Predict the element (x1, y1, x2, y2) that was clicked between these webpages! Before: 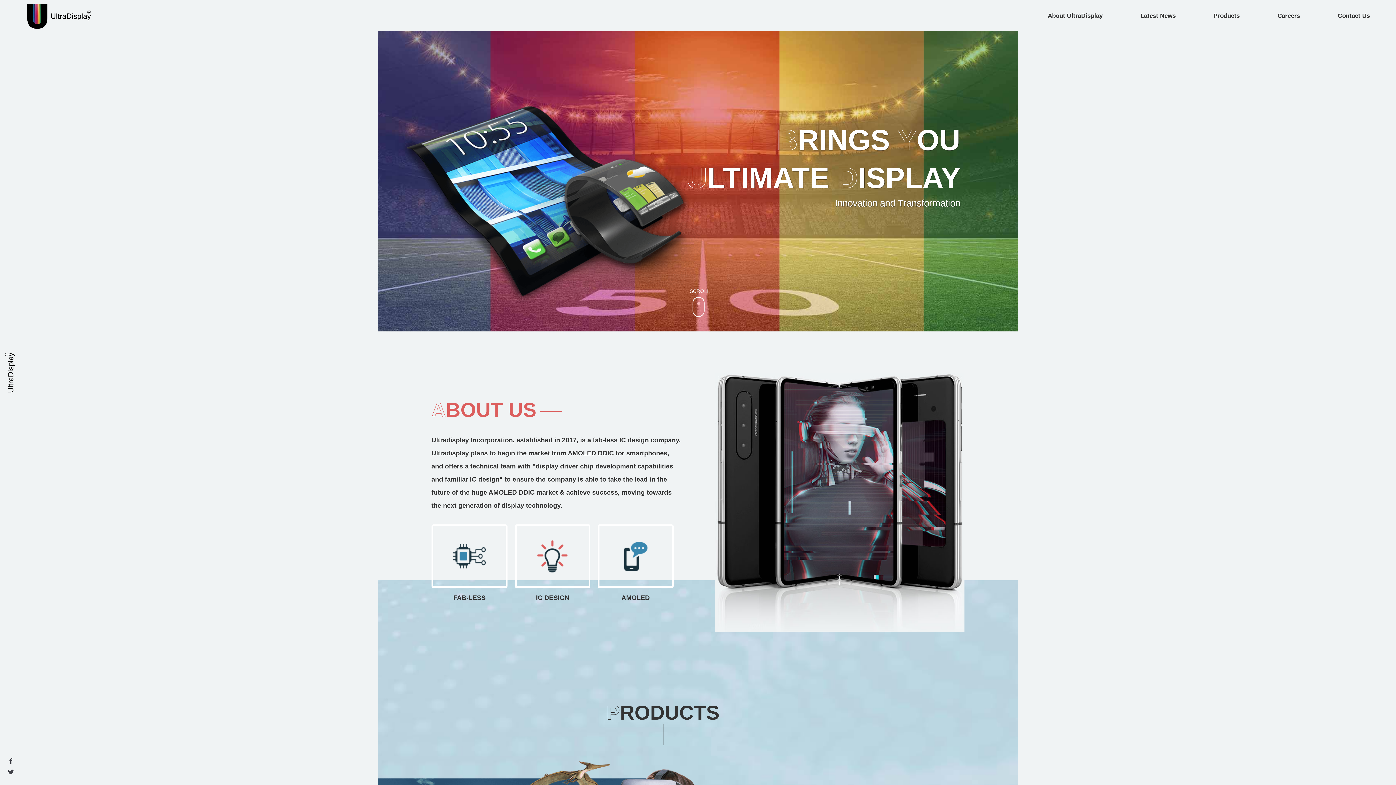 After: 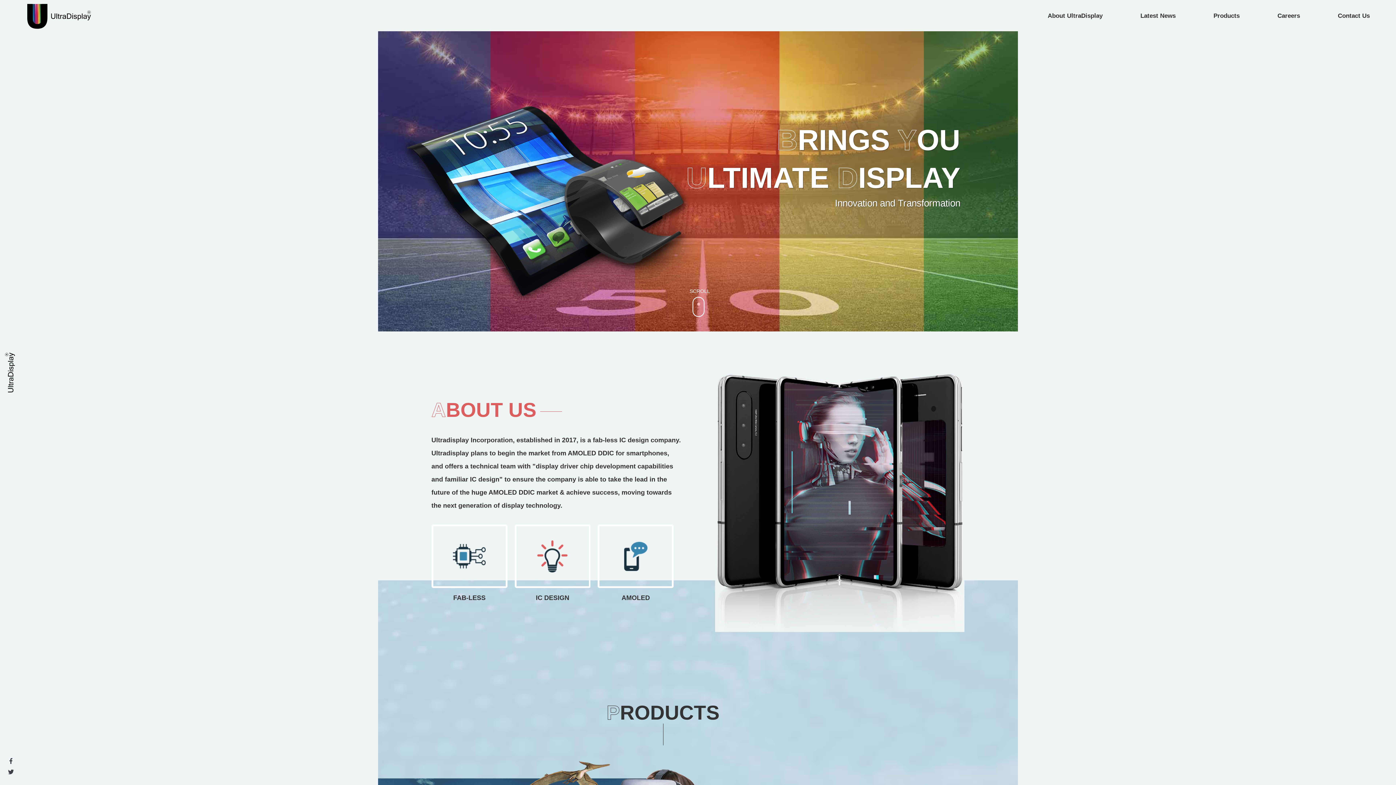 Action: bbox: (5, 352, 14, 392)